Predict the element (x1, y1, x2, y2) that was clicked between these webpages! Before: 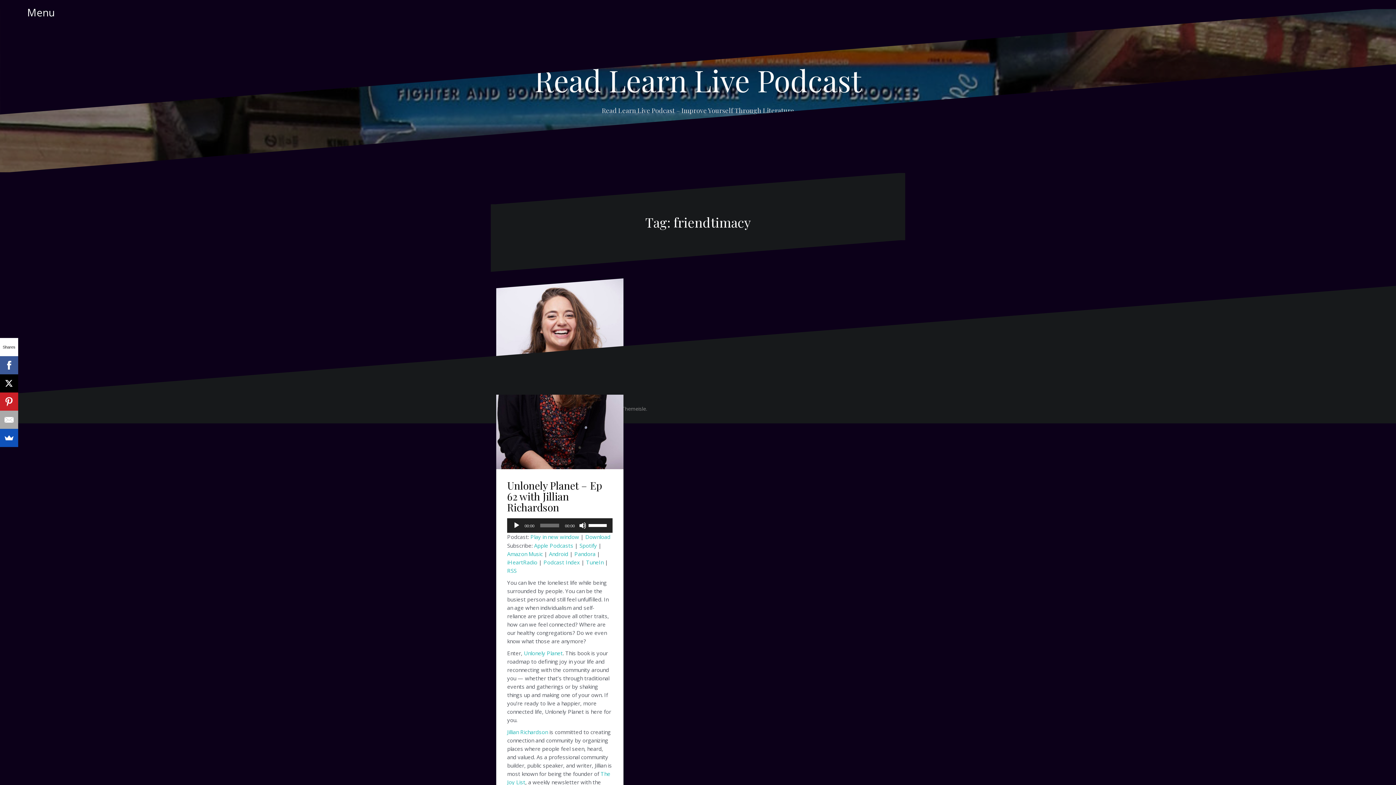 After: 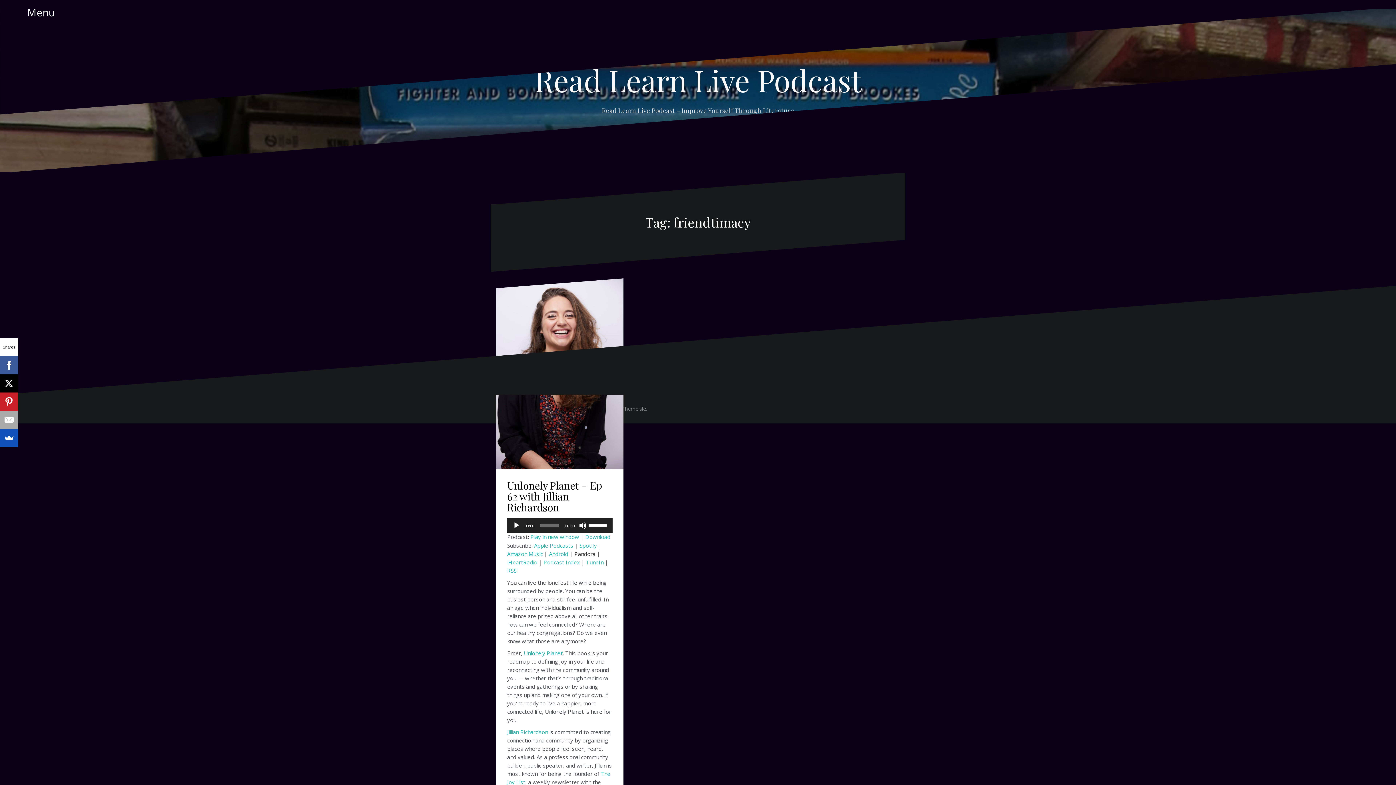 Action: bbox: (574, 550, 595, 557) label: Pandora